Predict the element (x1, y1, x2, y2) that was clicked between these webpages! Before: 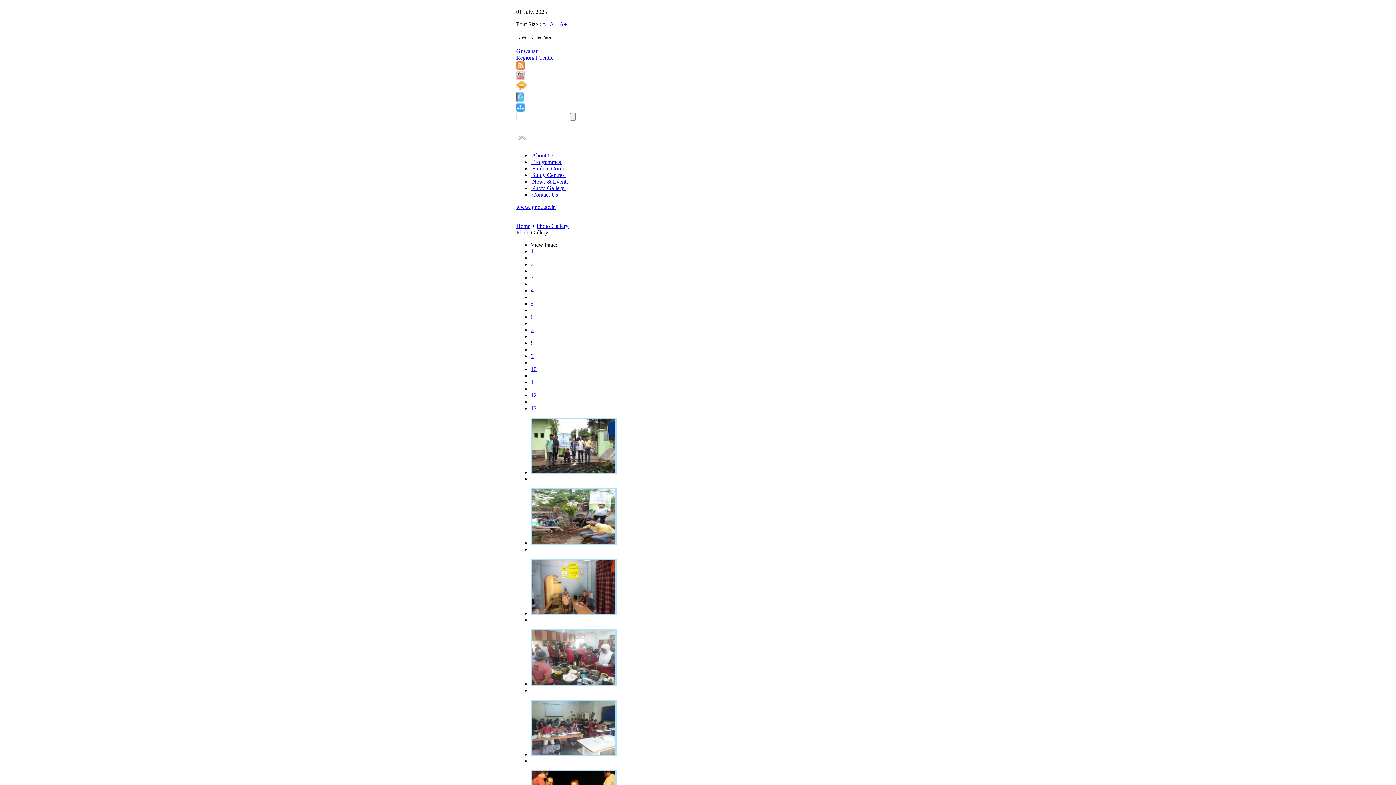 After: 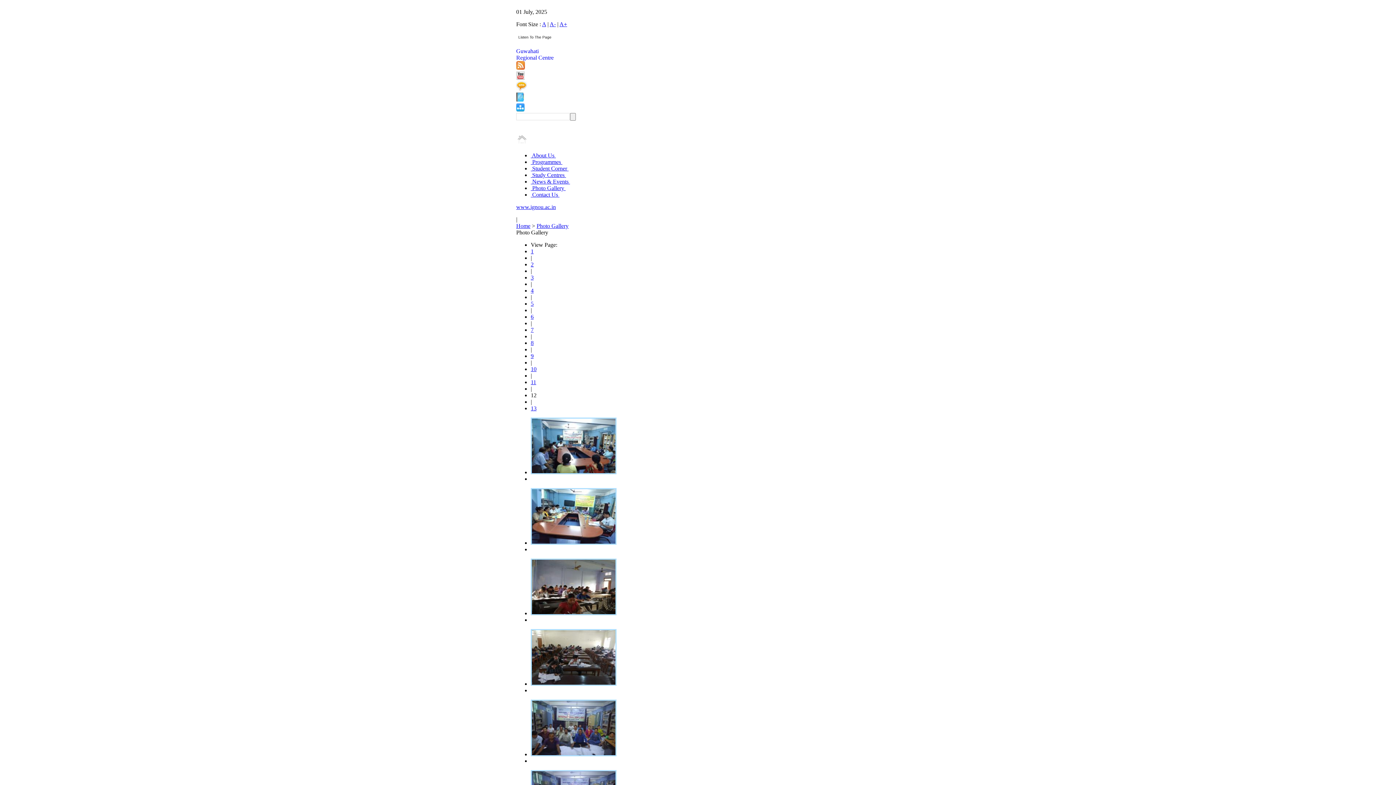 Action: label: 12 bbox: (530, 392, 536, 398)